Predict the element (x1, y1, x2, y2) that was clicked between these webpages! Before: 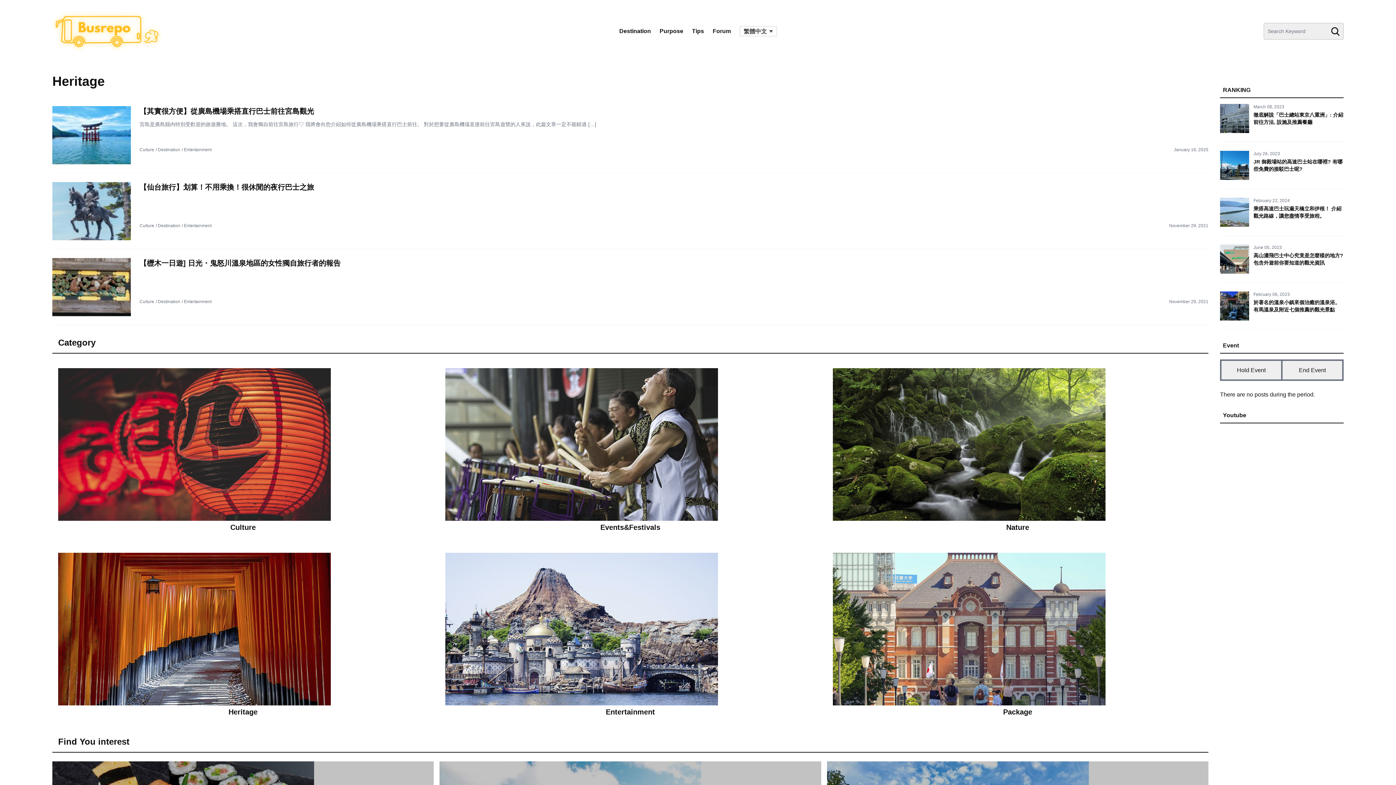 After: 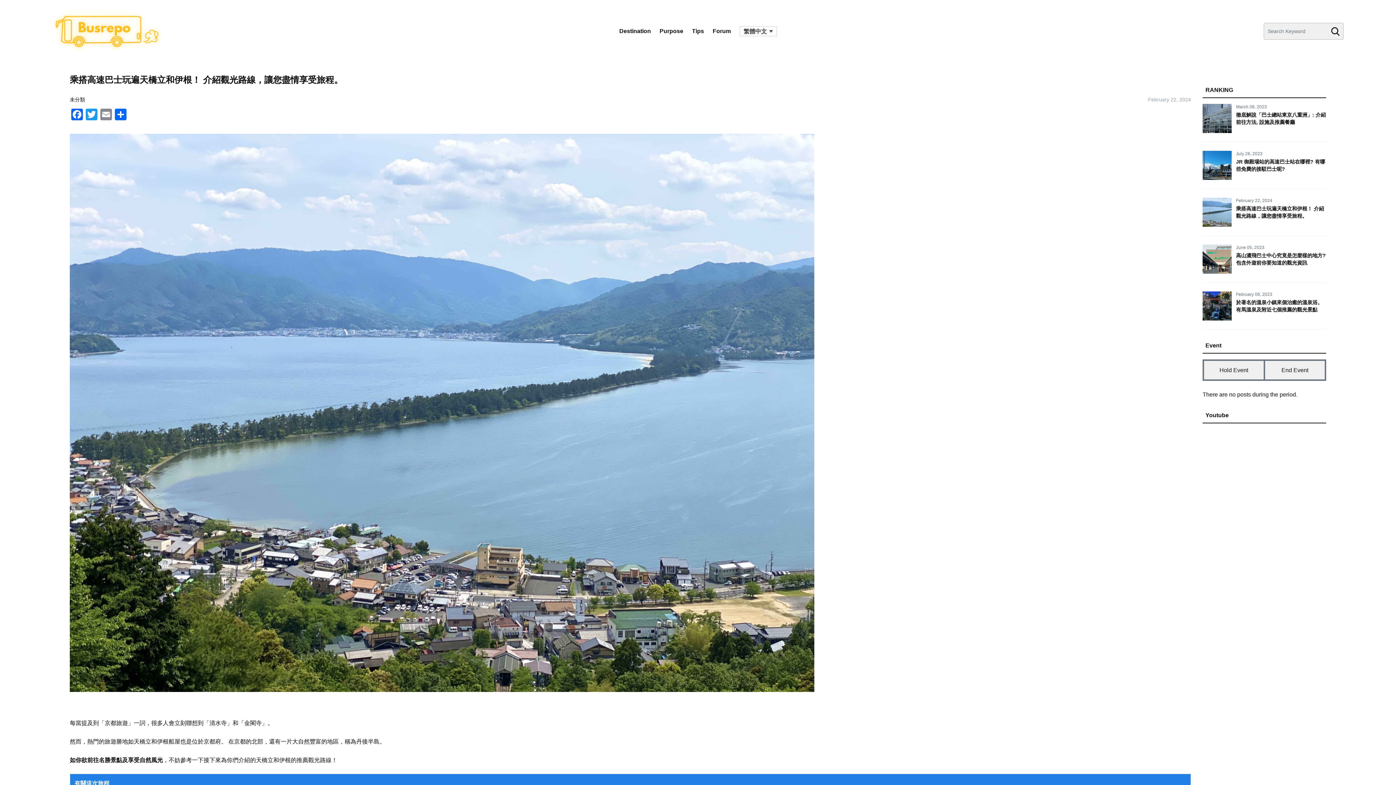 Action: bbox: (1253, 197, 1344, 219) label: February 22, 2024
乘搭高速巴士玩遍天橋立和伊根！ 介紹觀光路線，讓您盡情享受旅程。